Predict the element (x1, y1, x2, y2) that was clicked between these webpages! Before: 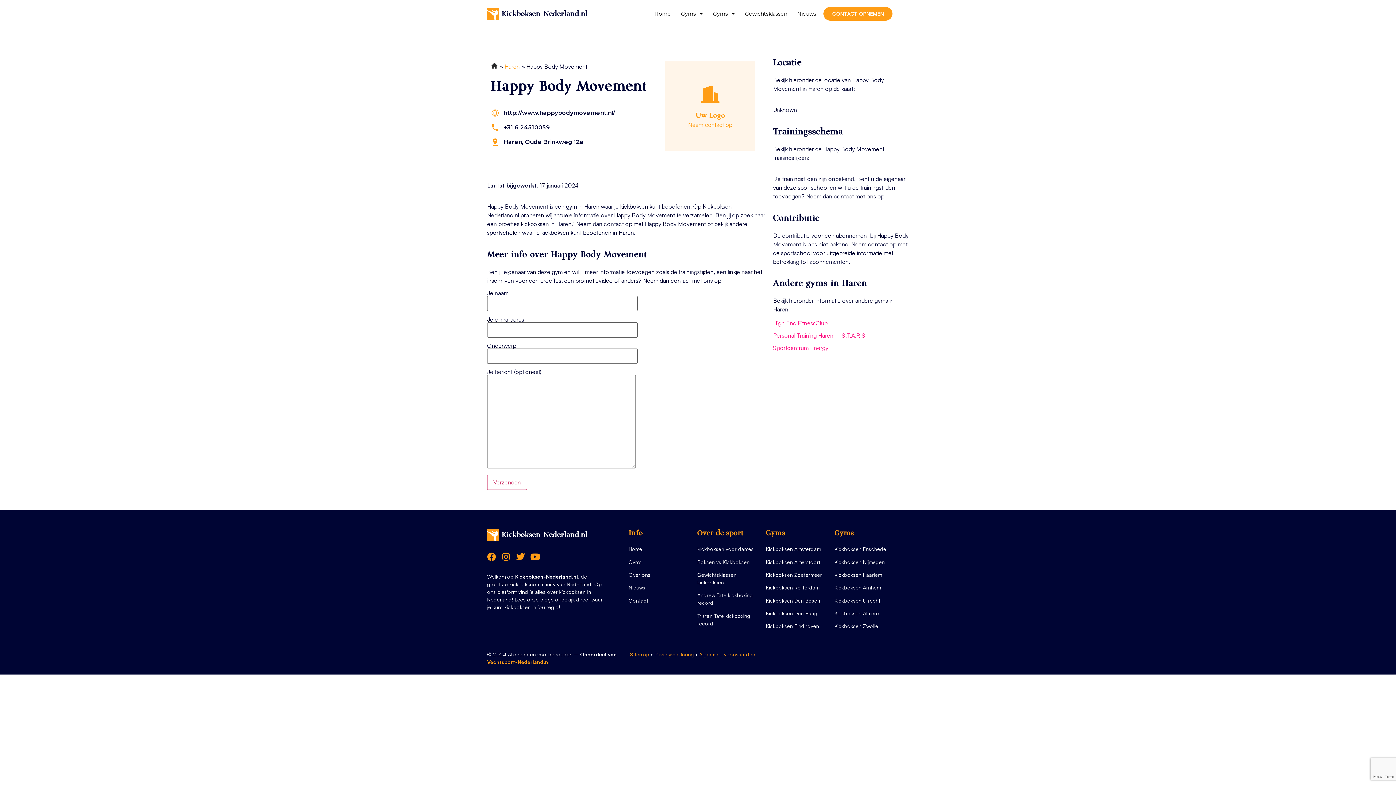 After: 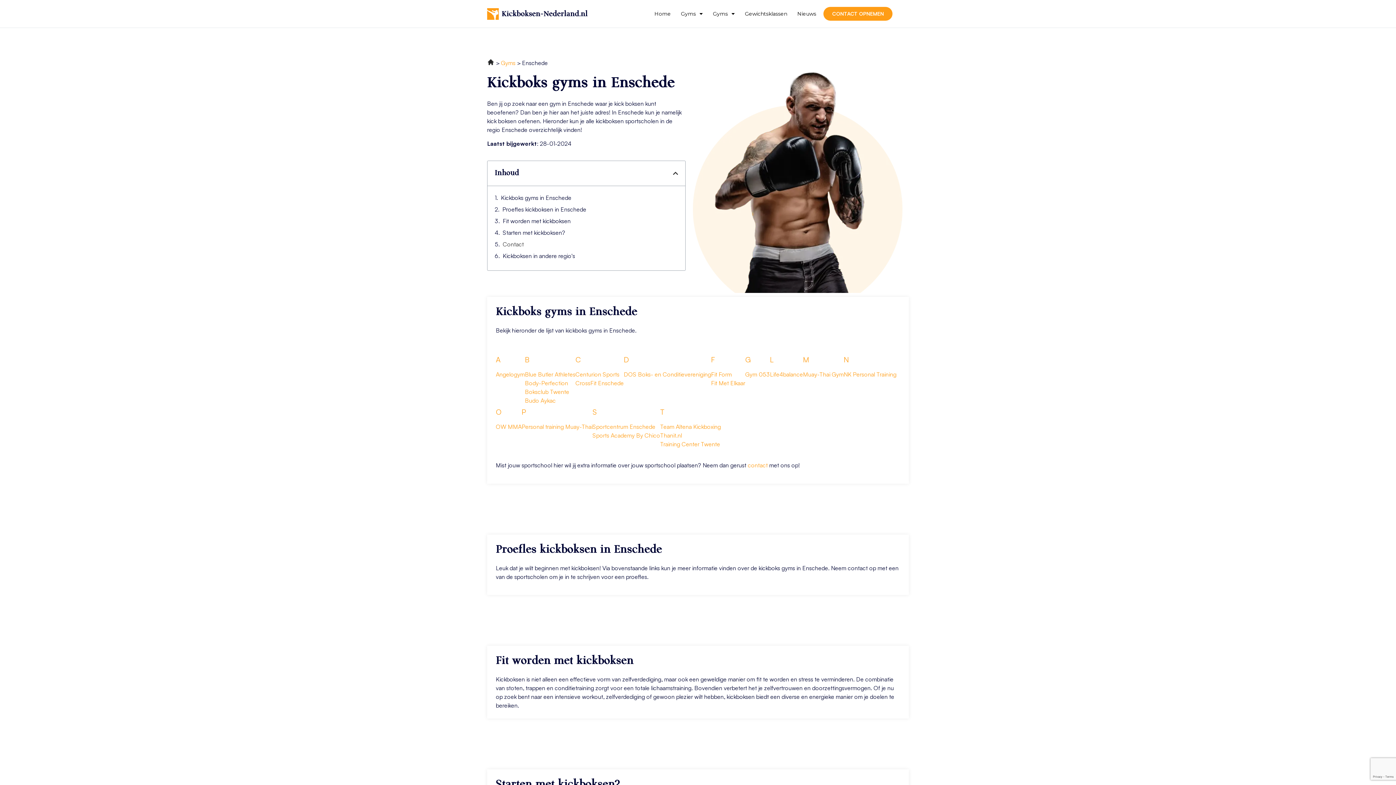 Action: bbox: (834, 545, 897, 553) label: Kickboksen Enschede